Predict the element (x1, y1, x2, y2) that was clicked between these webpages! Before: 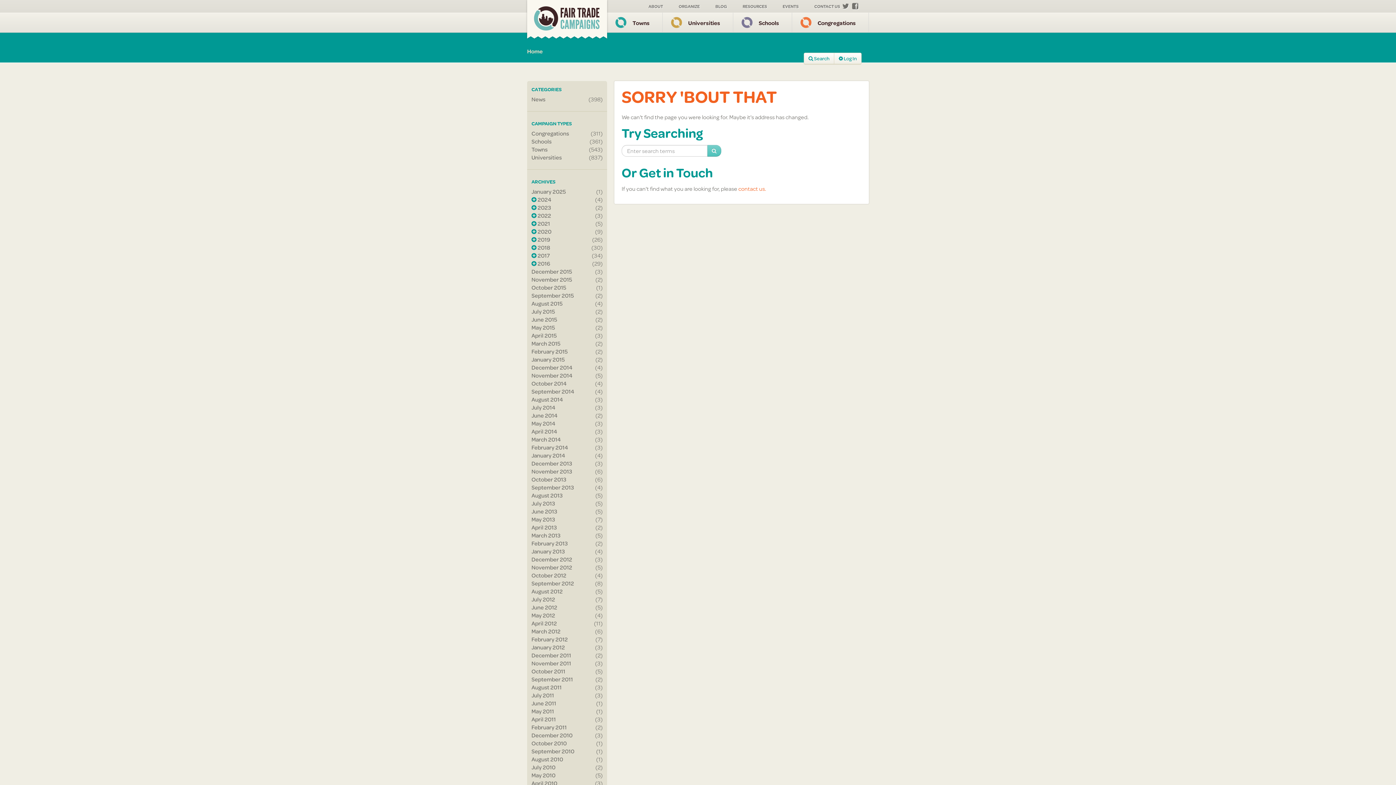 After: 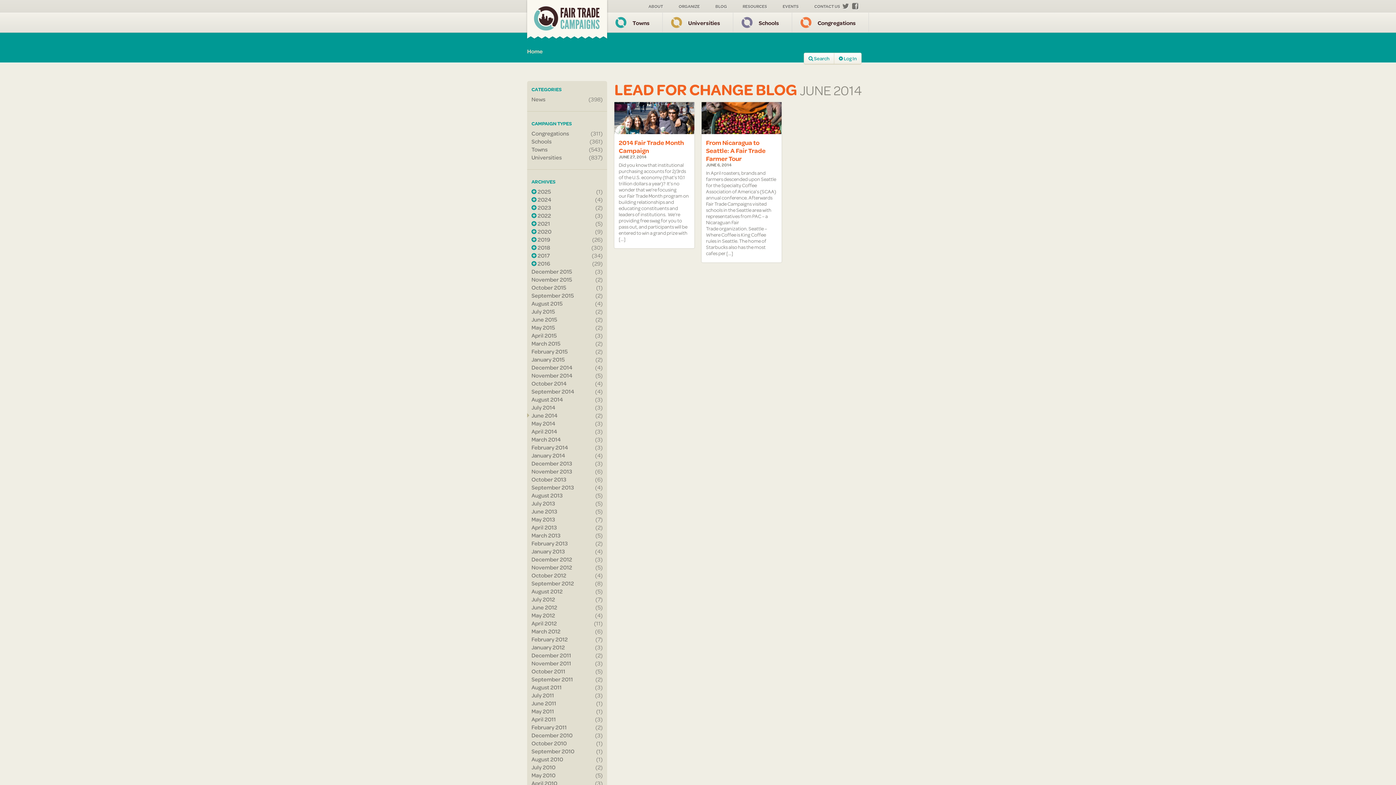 Action: bbox: (531, 411, 557, 419) label: June 2014